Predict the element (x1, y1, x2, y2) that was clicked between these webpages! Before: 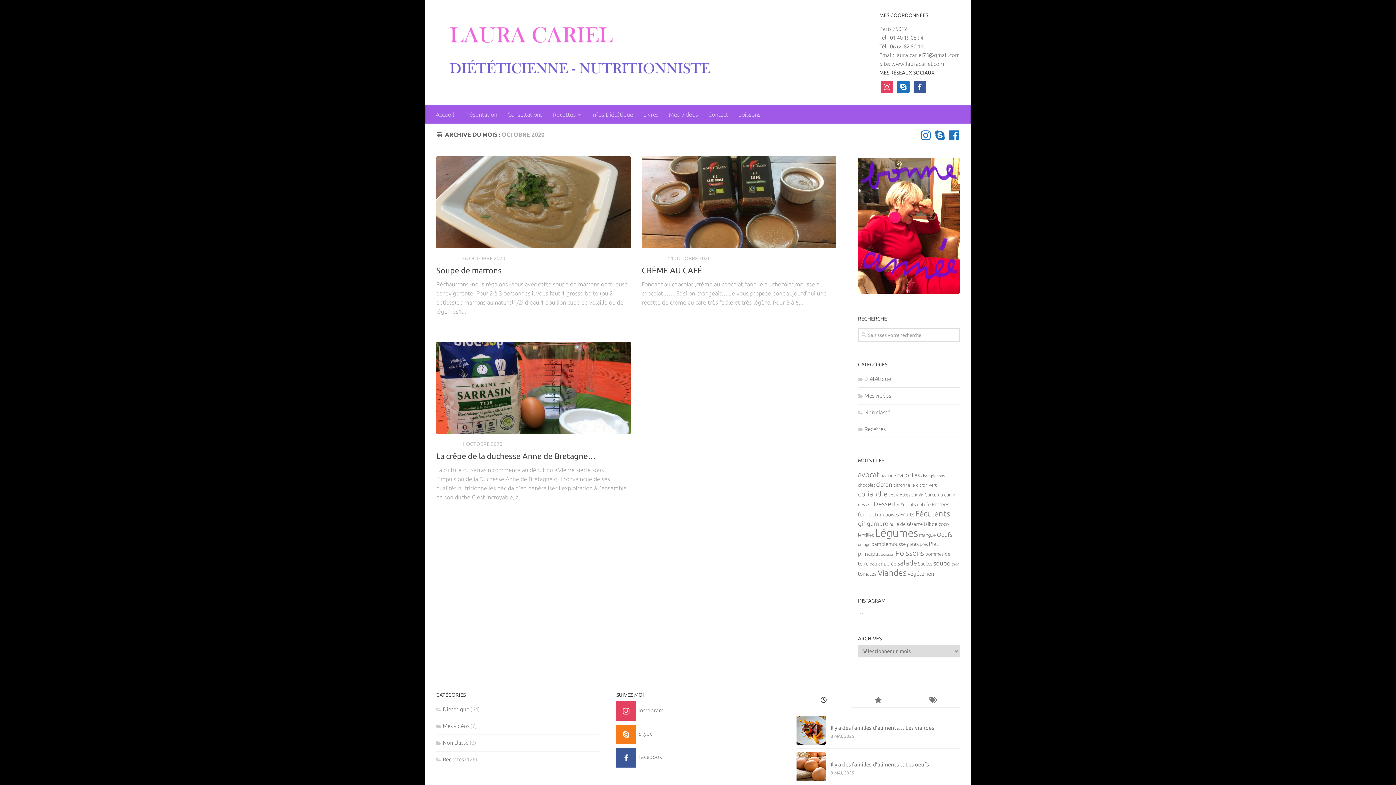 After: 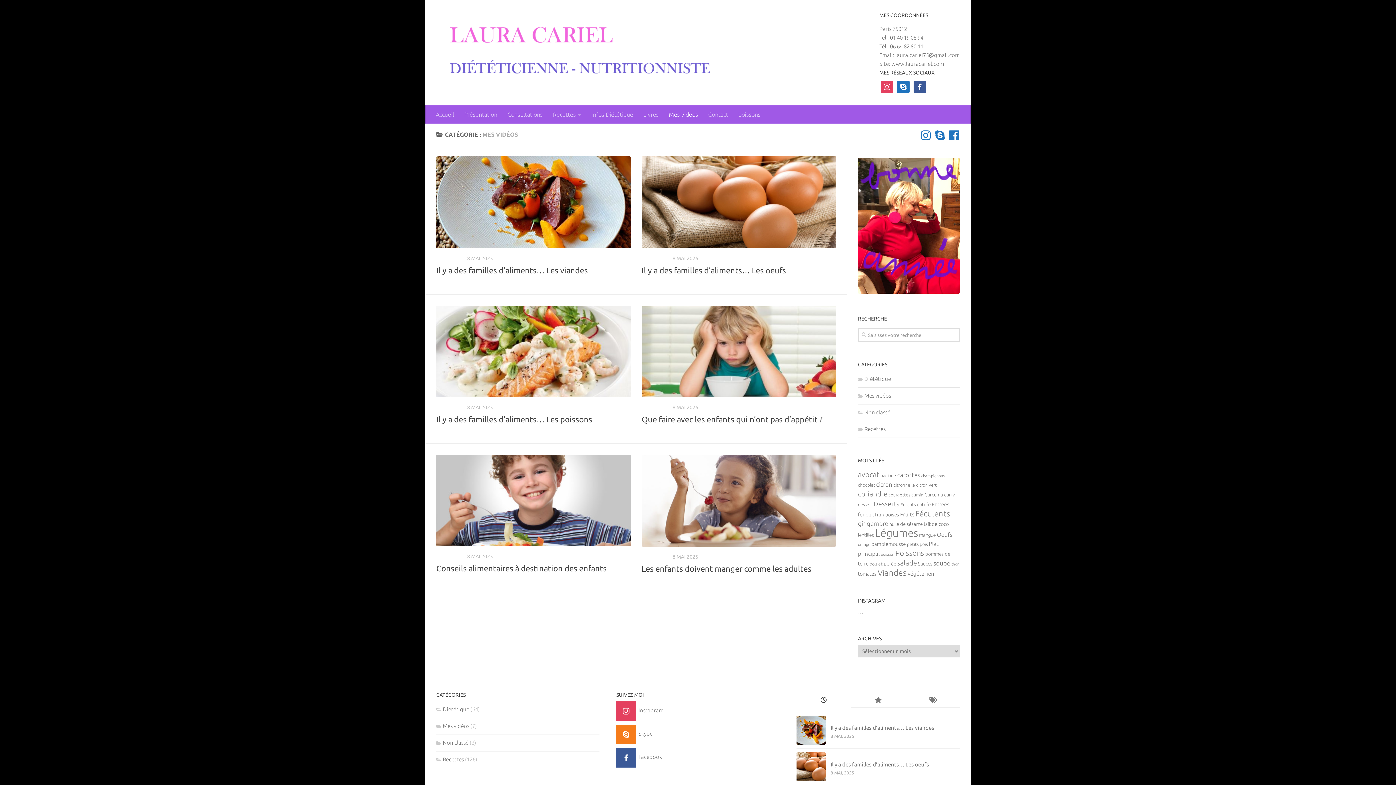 Action: bbox: (858, 392, 891, 399) label: Mes vidéos